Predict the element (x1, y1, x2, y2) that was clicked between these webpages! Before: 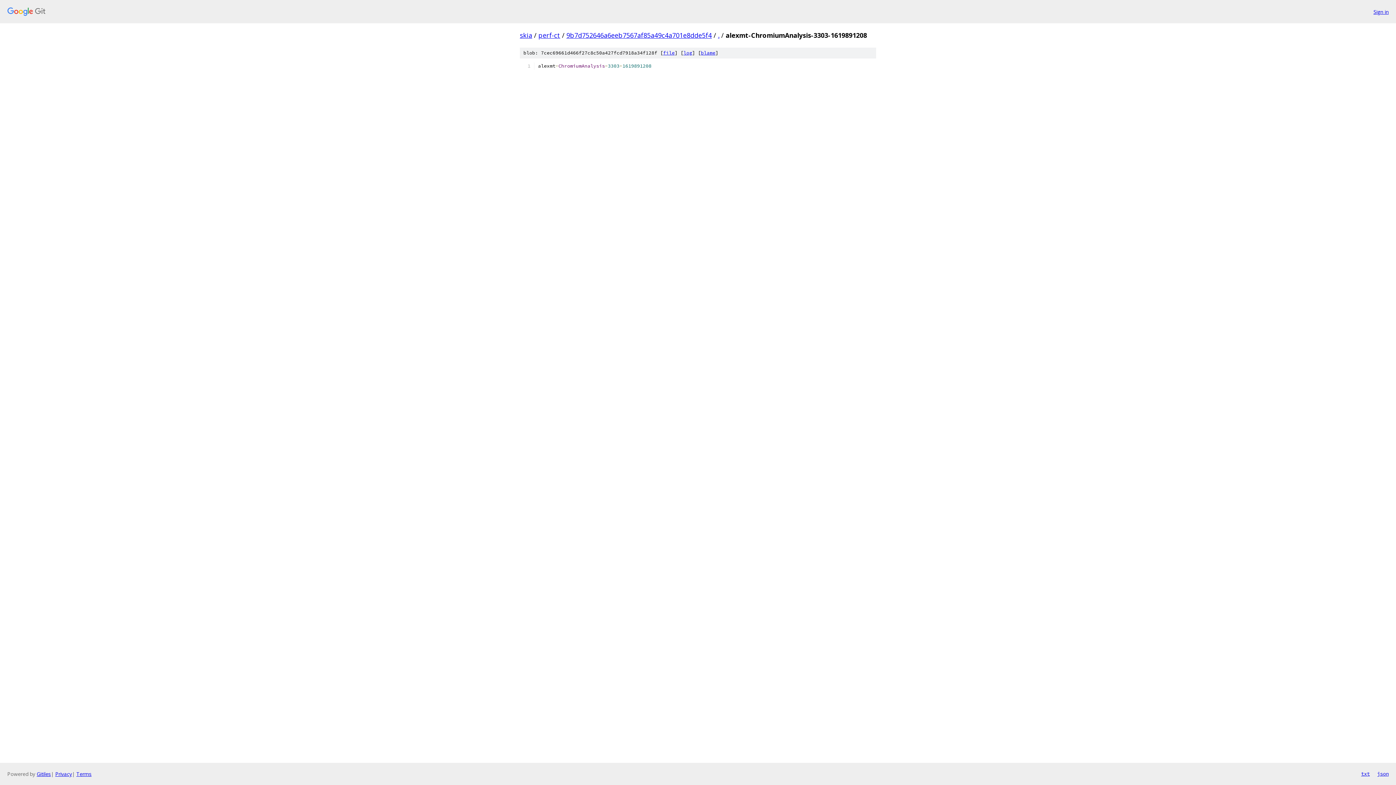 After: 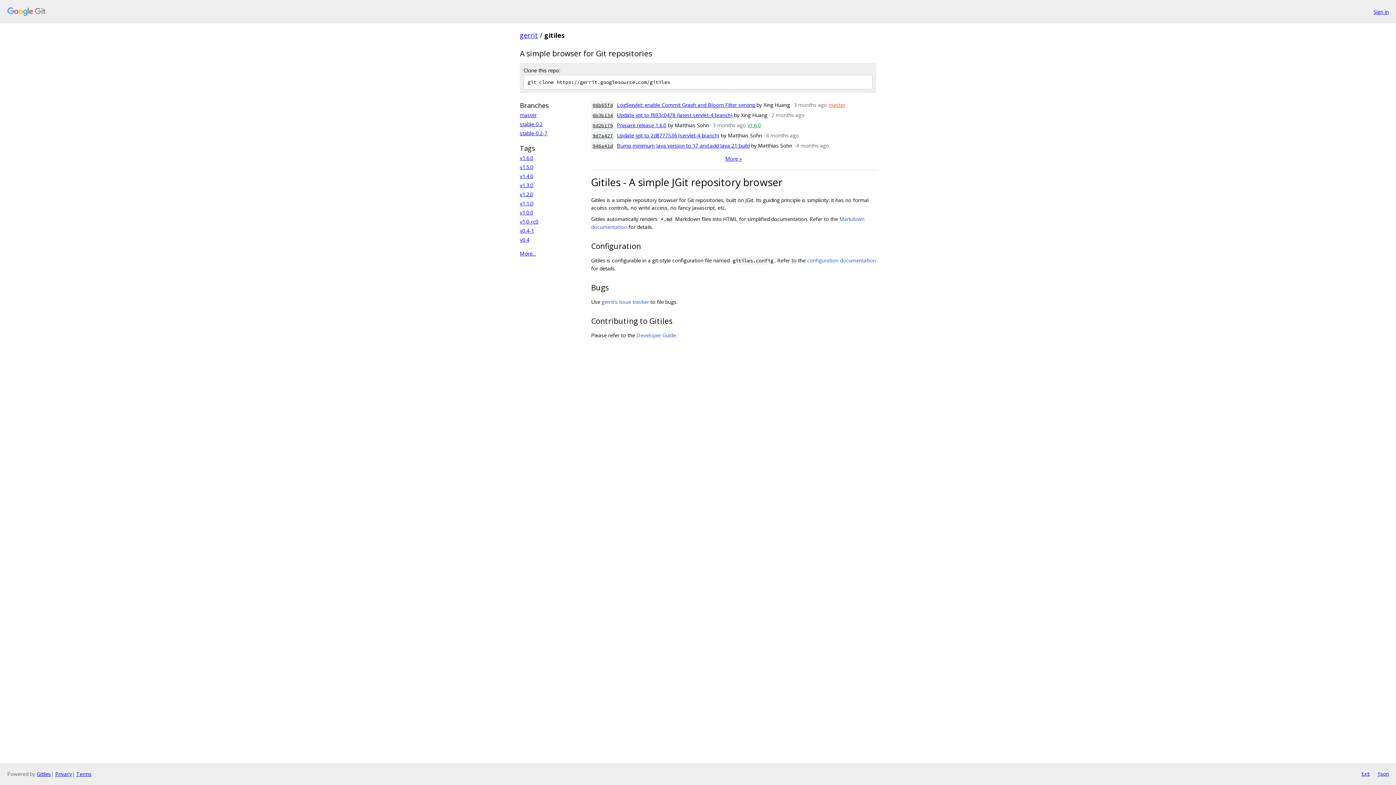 Action: bbox: (36, 770, 50, 777) label: Gitiles